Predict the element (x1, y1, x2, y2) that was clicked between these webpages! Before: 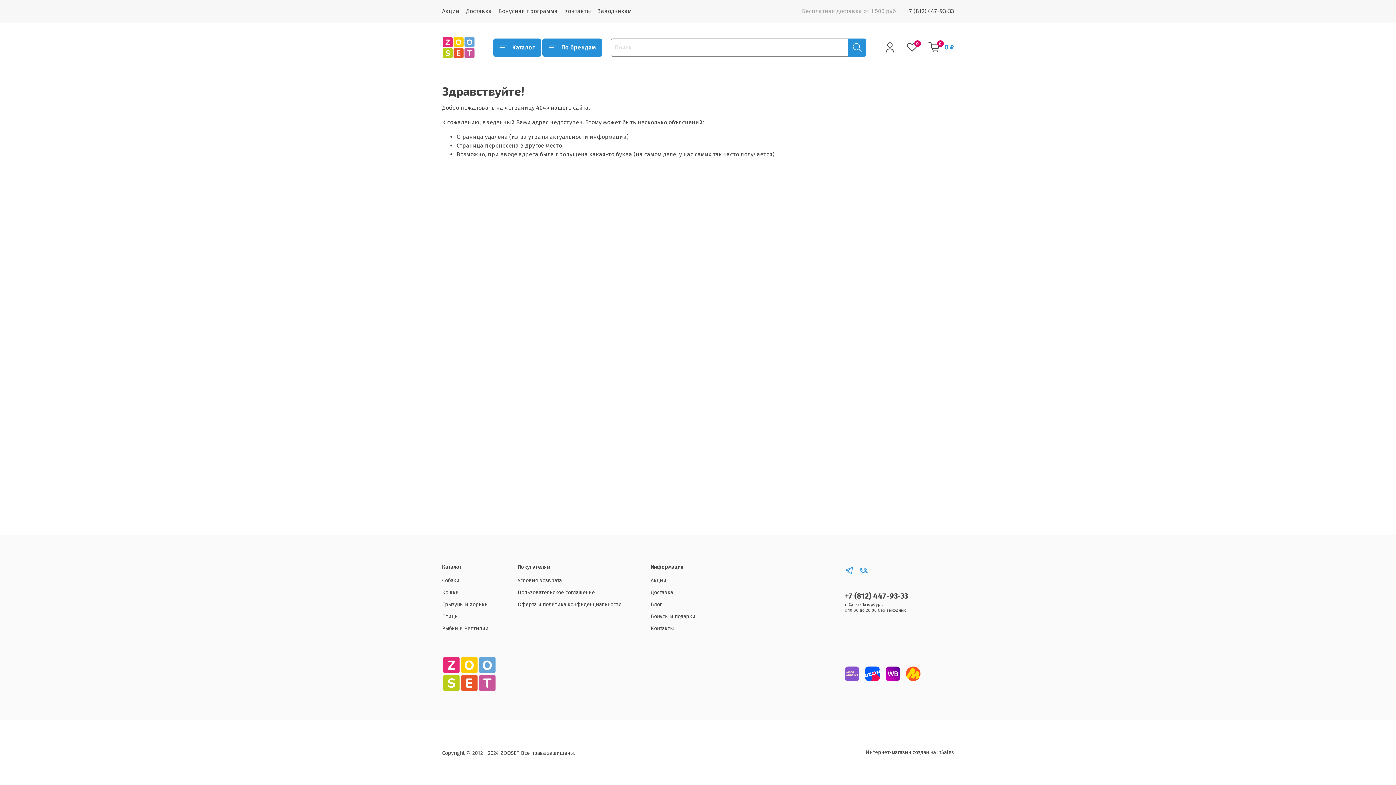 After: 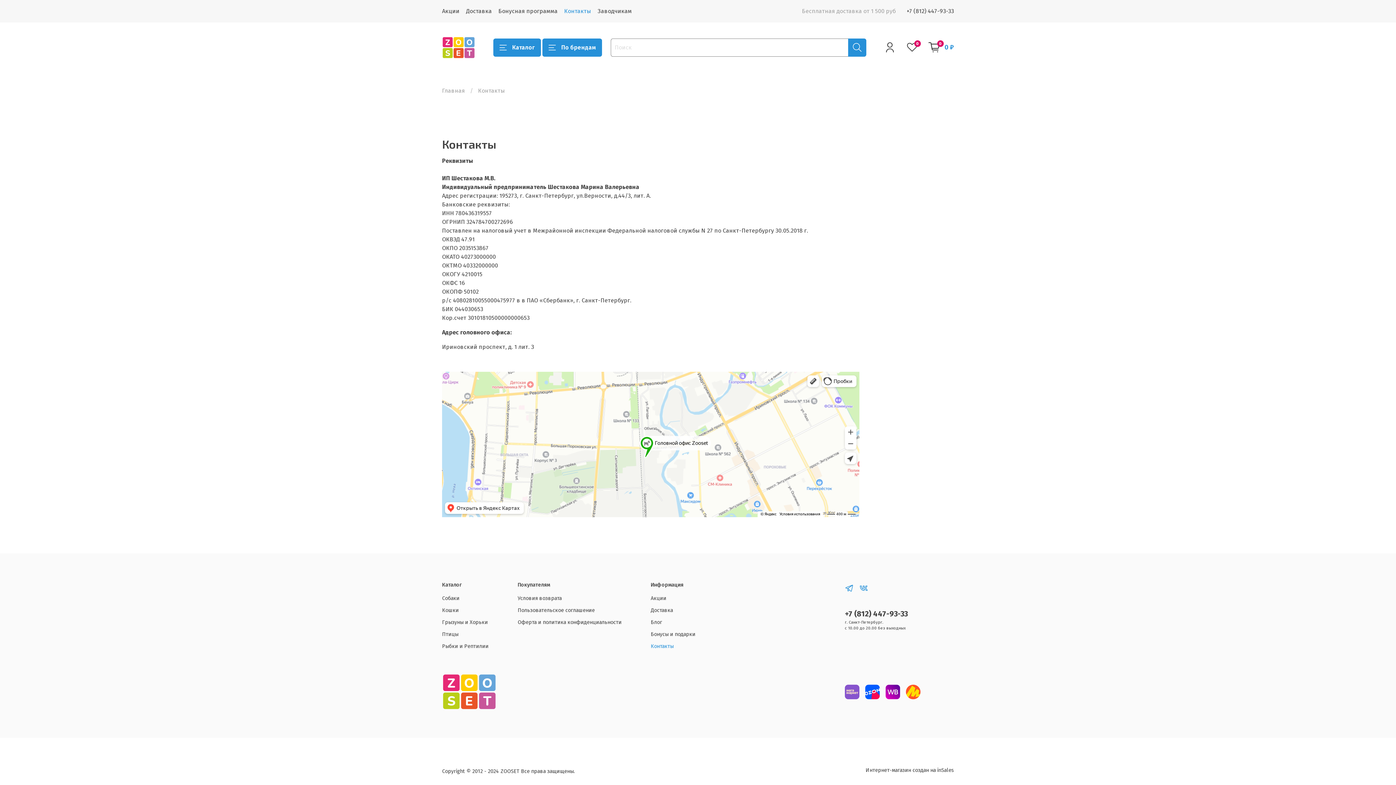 Action: label: Контакты bbox: (564, 7, 591, 14)